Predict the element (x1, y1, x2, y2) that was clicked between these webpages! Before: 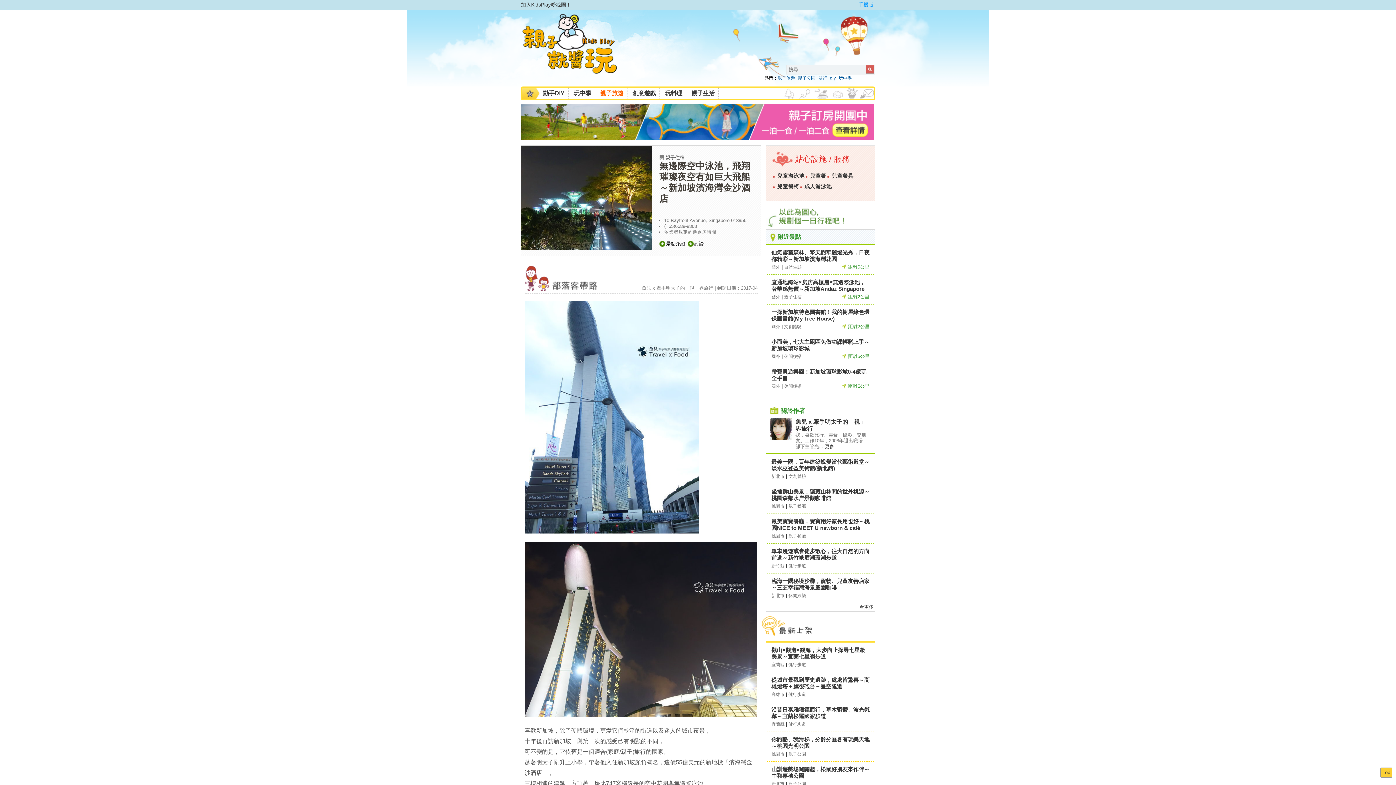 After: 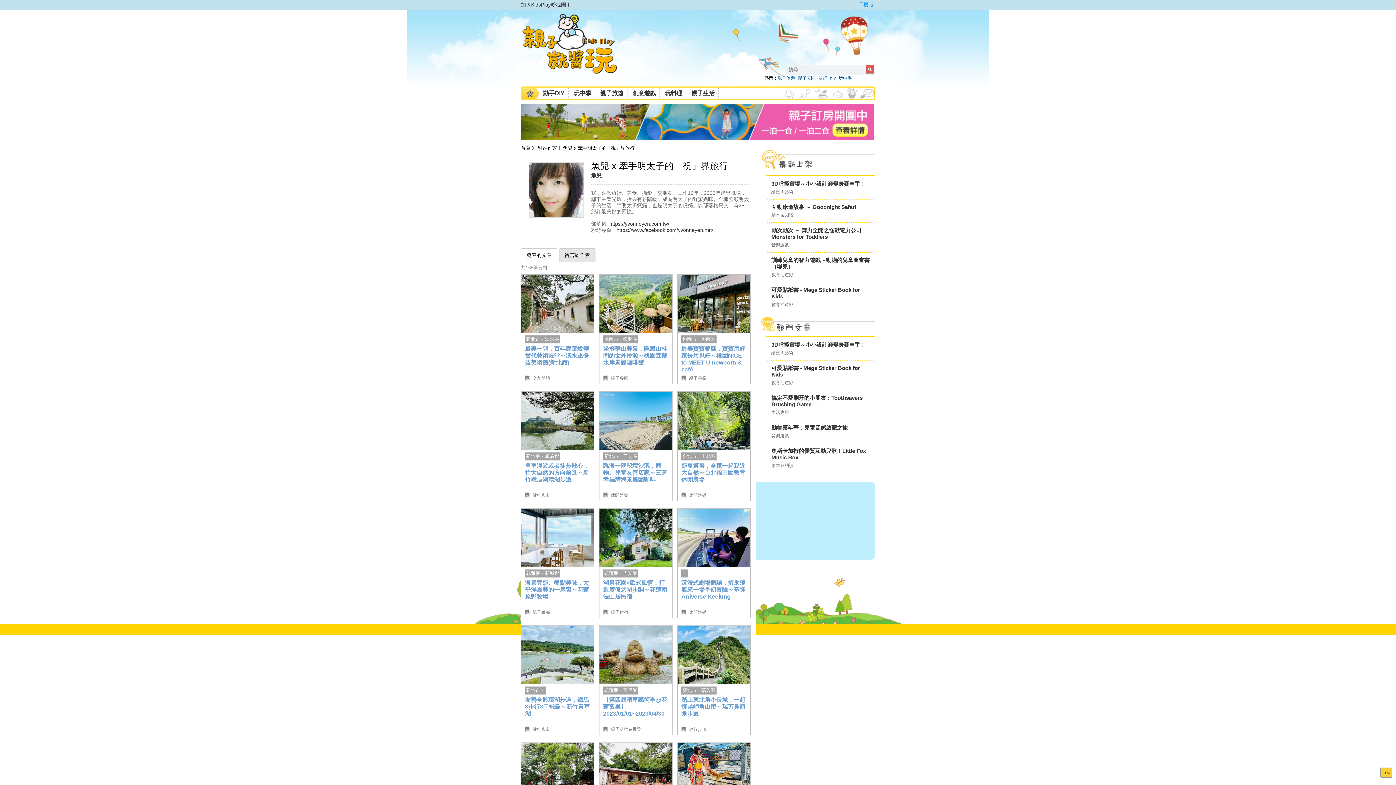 Action: label: 看更多 bbox: (859, 604, 873, 610)